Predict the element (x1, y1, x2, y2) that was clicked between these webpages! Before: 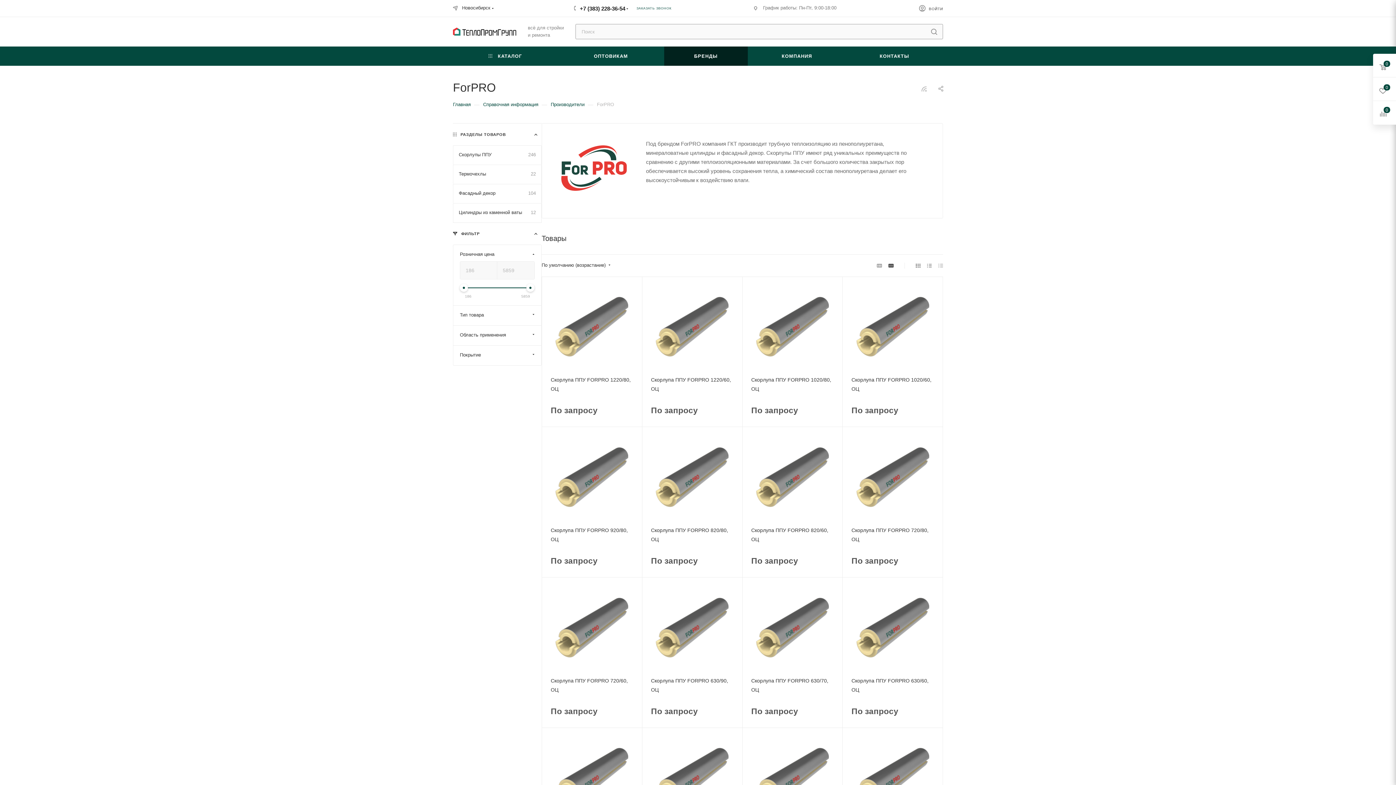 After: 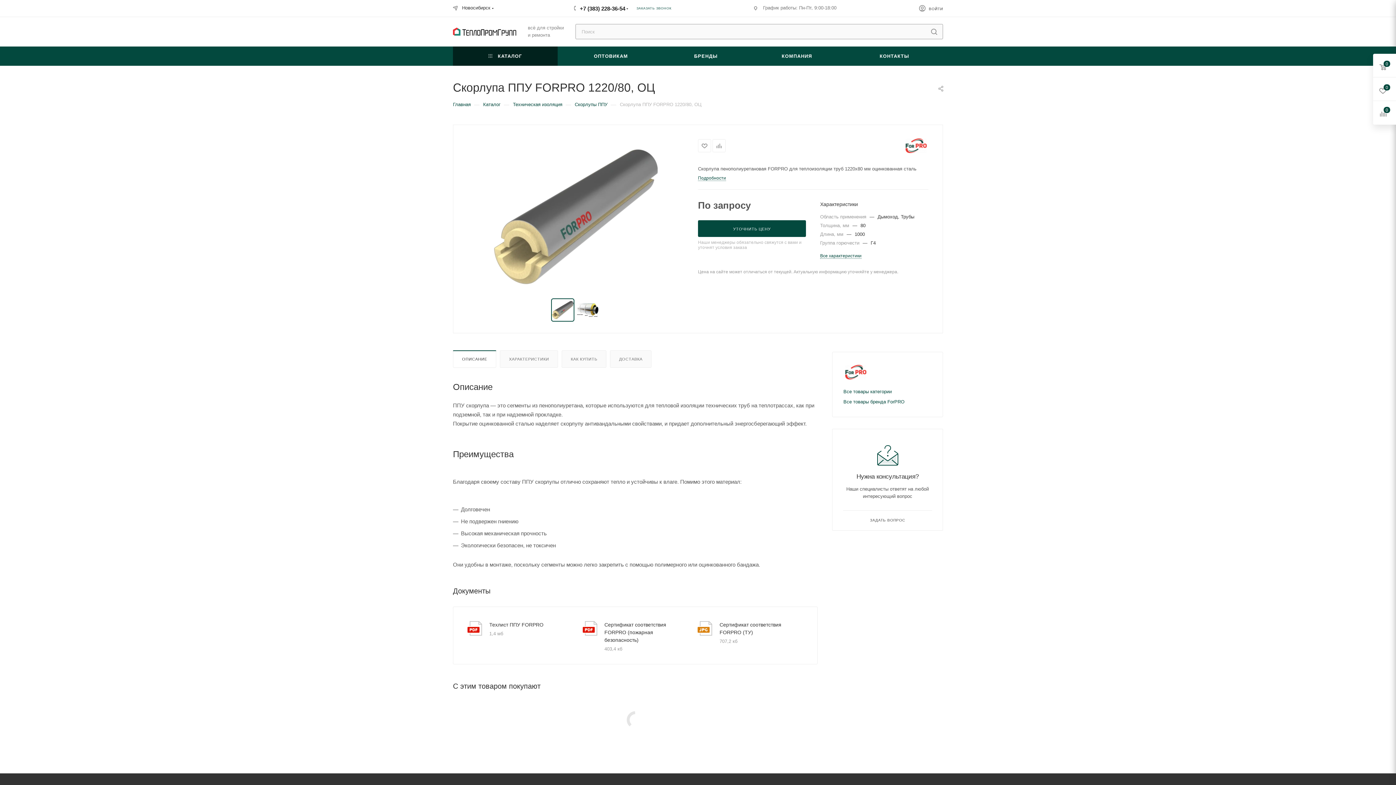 Action: bbox: (550, 285, 633, 368)